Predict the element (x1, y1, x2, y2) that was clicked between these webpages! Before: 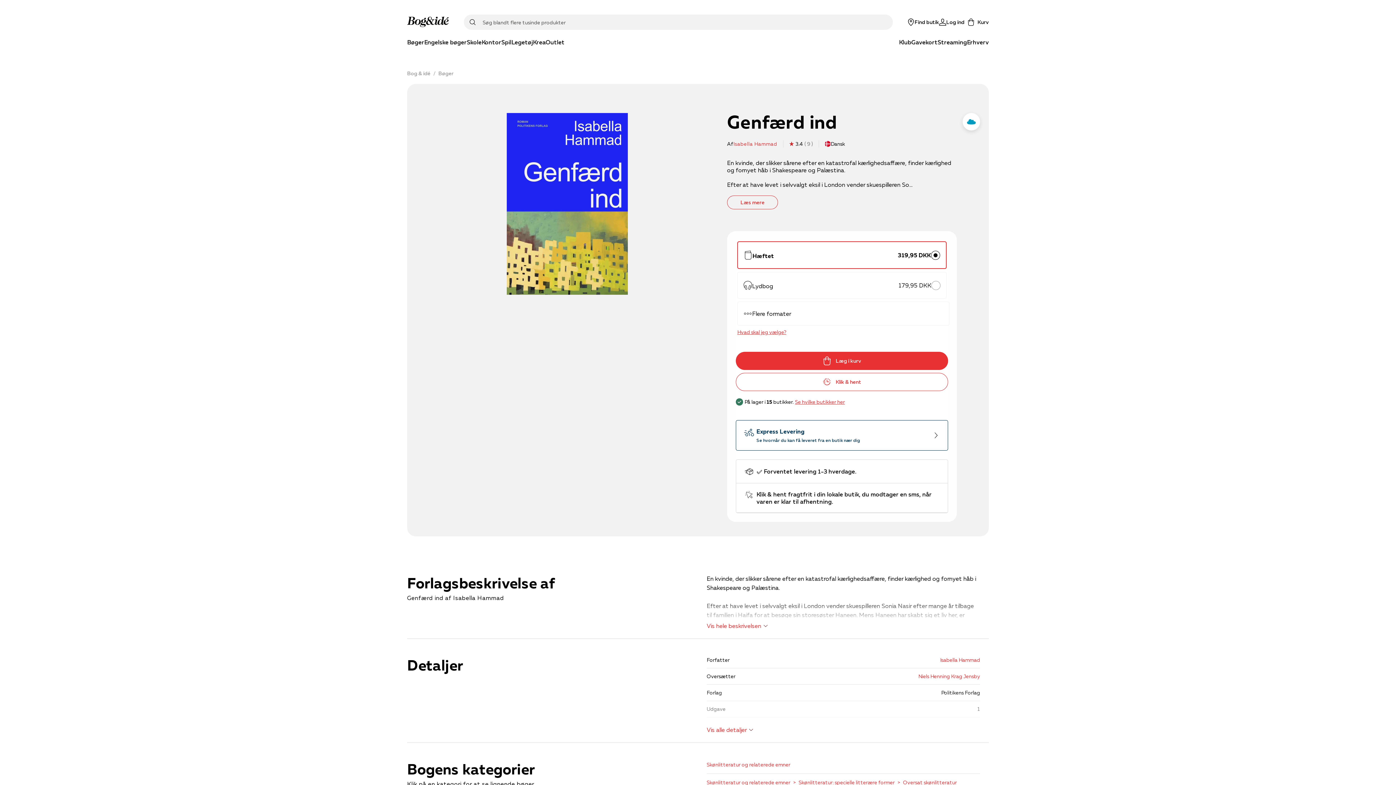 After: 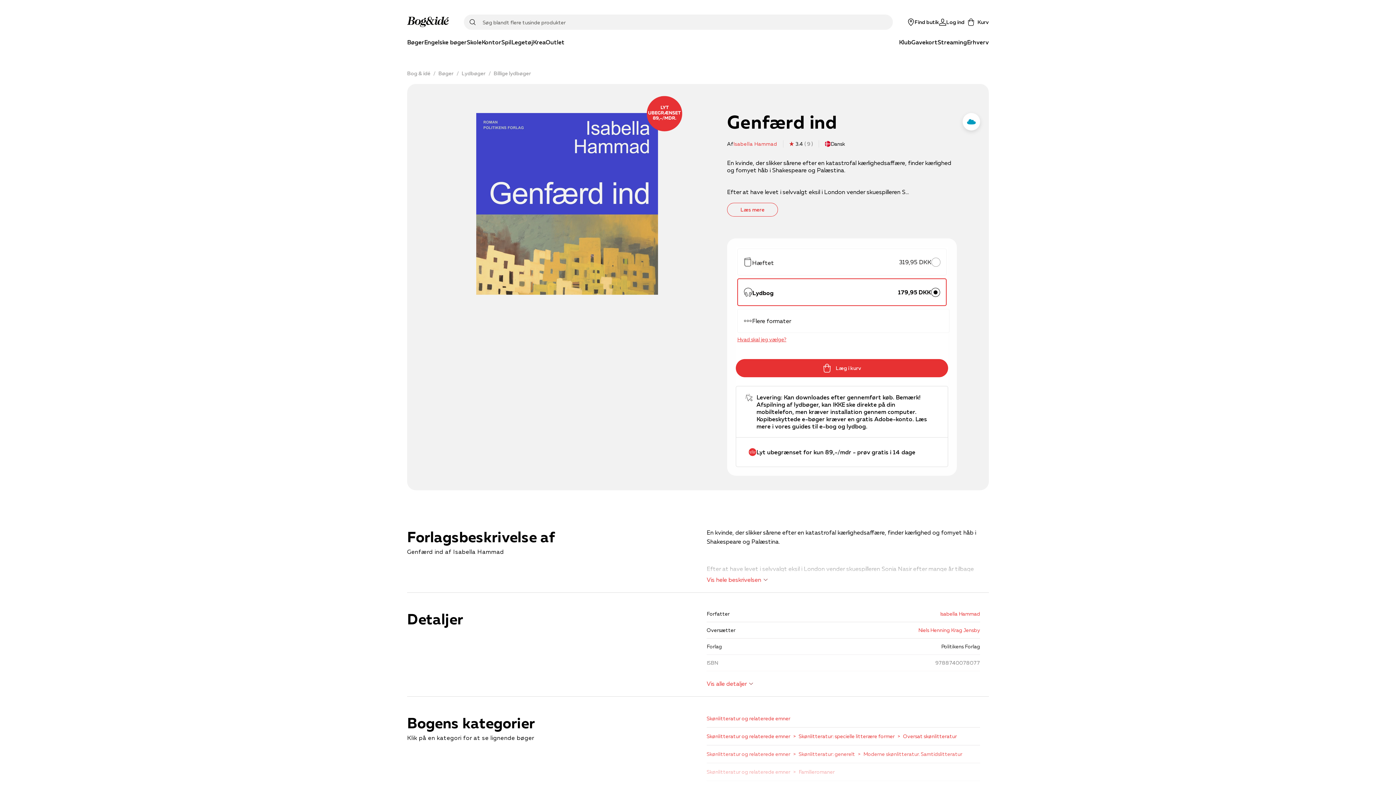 Action: label: Lydbog
179,95 DKK bbox: (736, 270, 948, 297)